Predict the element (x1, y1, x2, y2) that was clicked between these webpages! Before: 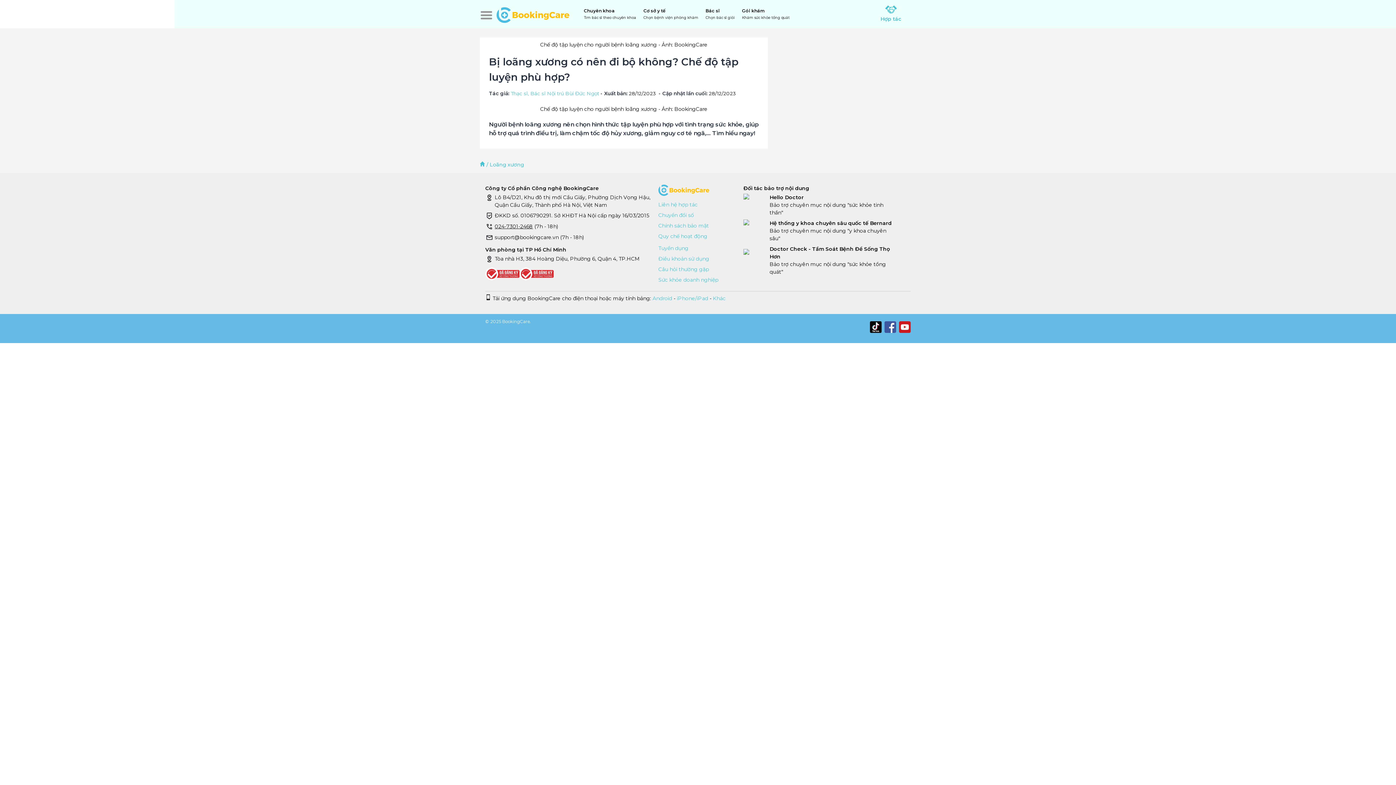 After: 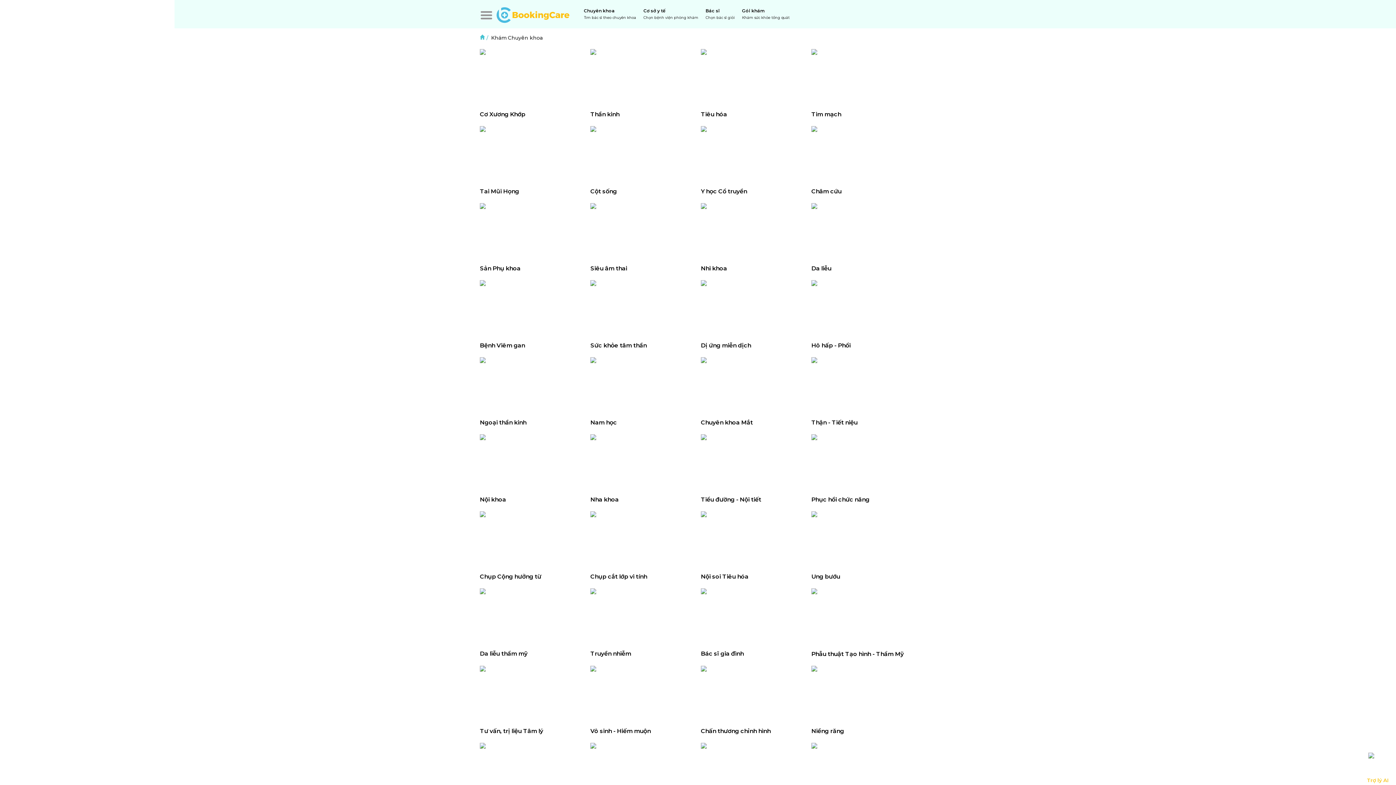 Action: bbox: (584, 7, 636, 20) label: Chuyên khoa
Tìm bác sĩ theo chuyên khoa